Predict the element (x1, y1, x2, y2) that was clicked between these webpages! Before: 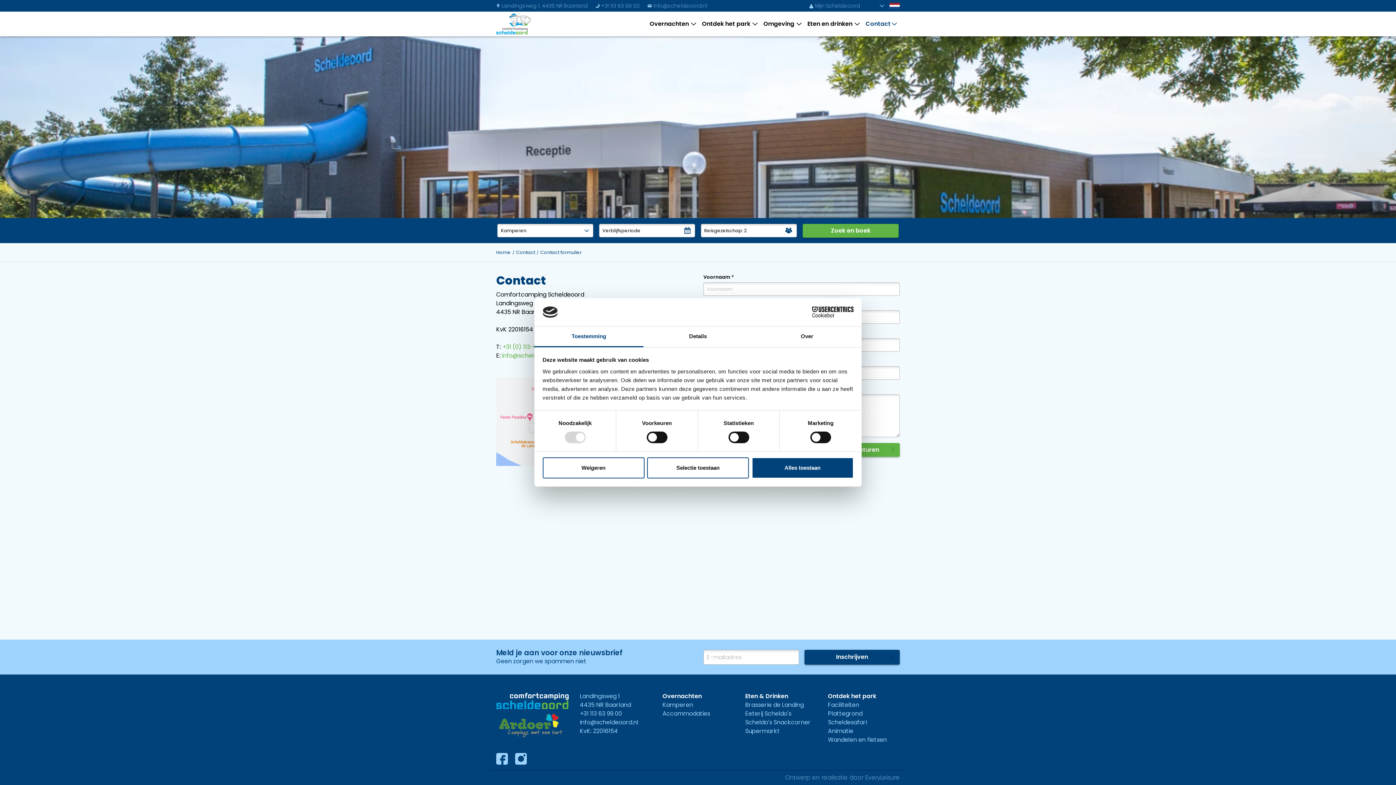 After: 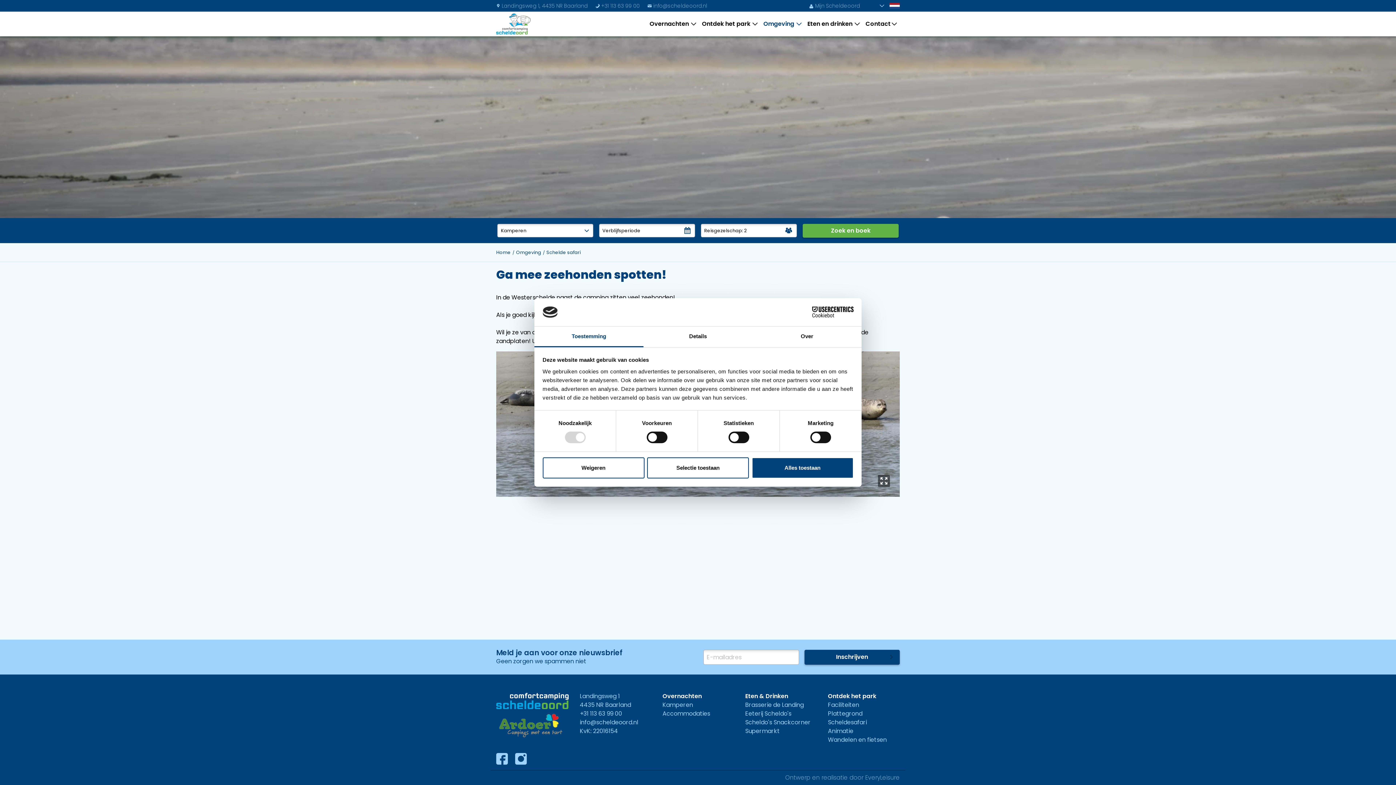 Action: label: Scheldesafari bbox: (828, 718, 900, 727)